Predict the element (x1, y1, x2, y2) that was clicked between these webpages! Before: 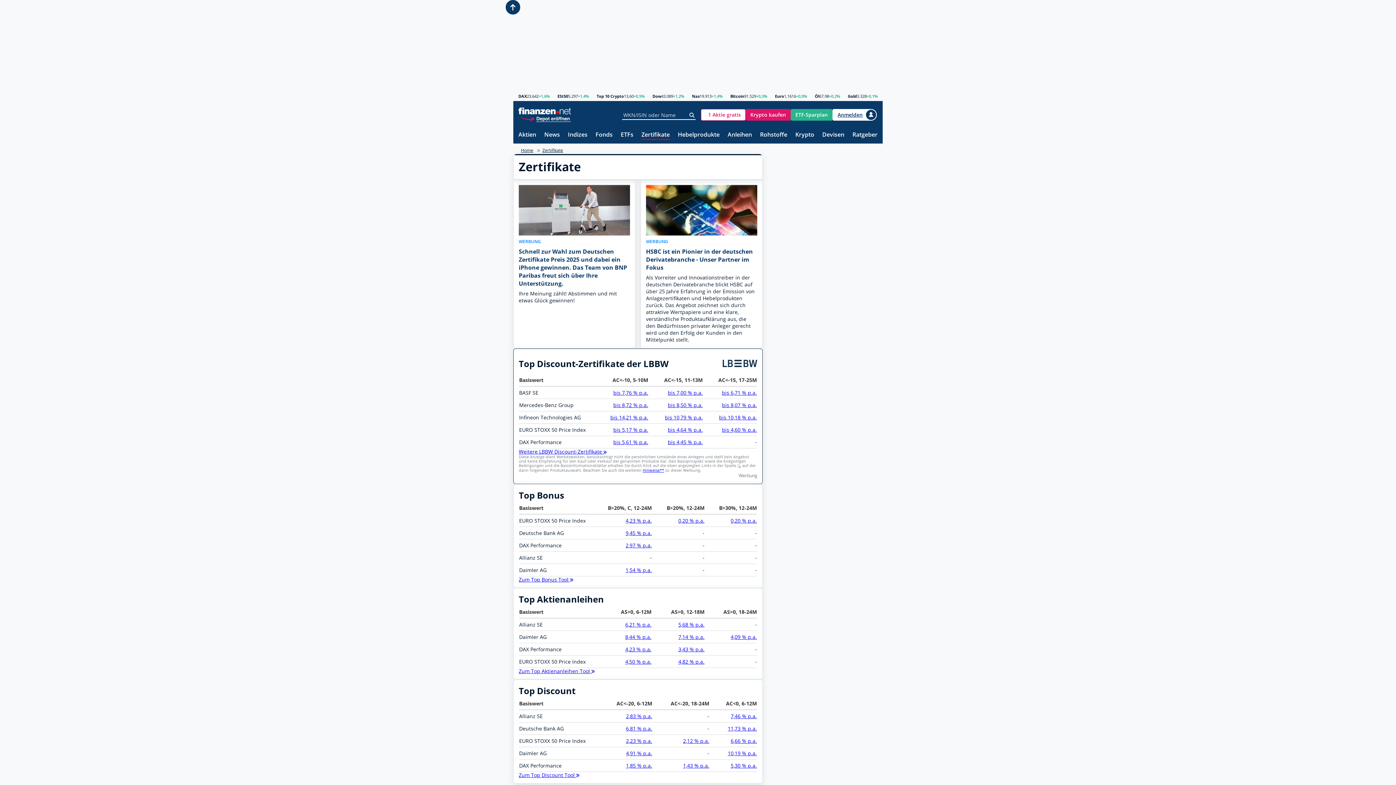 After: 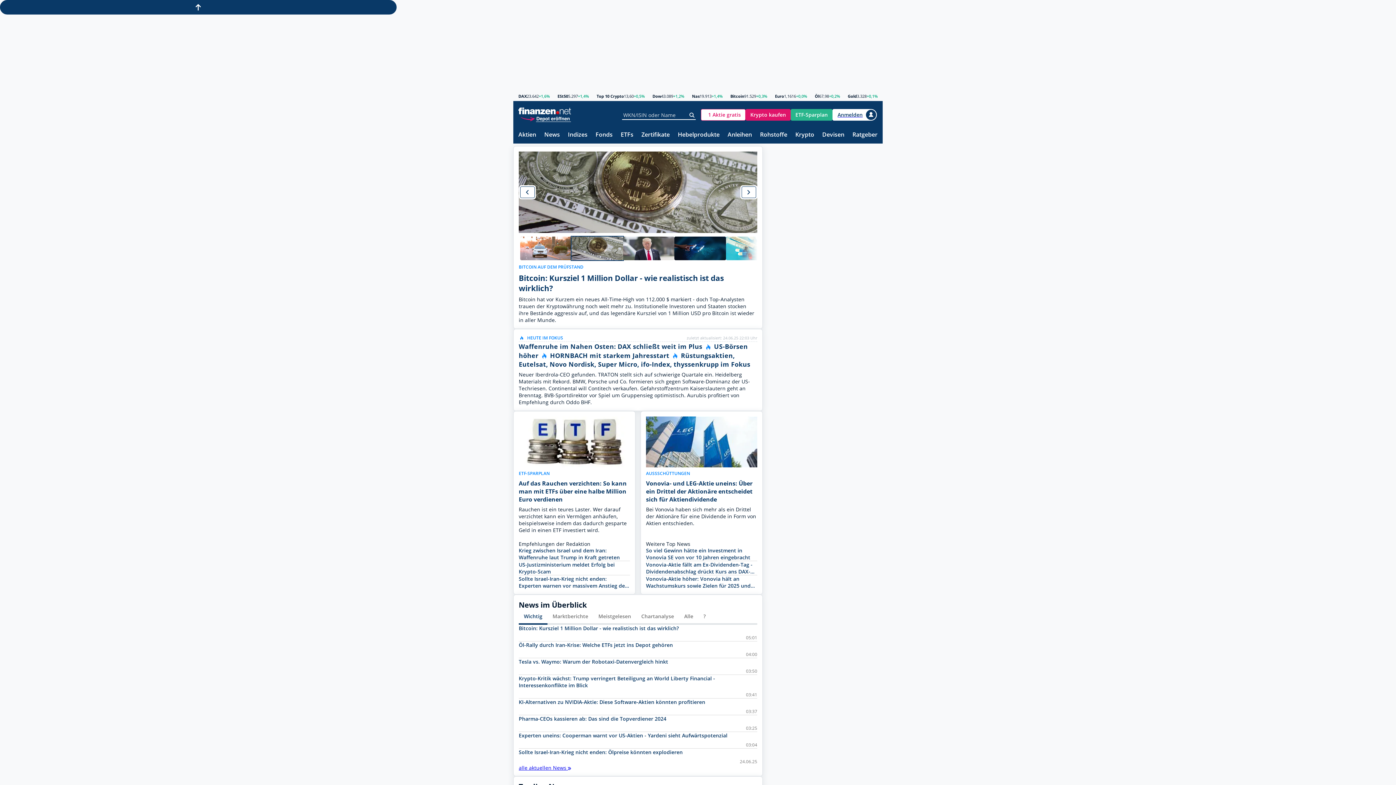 Action: label: Home bbox: (521, 147, 533, 153)